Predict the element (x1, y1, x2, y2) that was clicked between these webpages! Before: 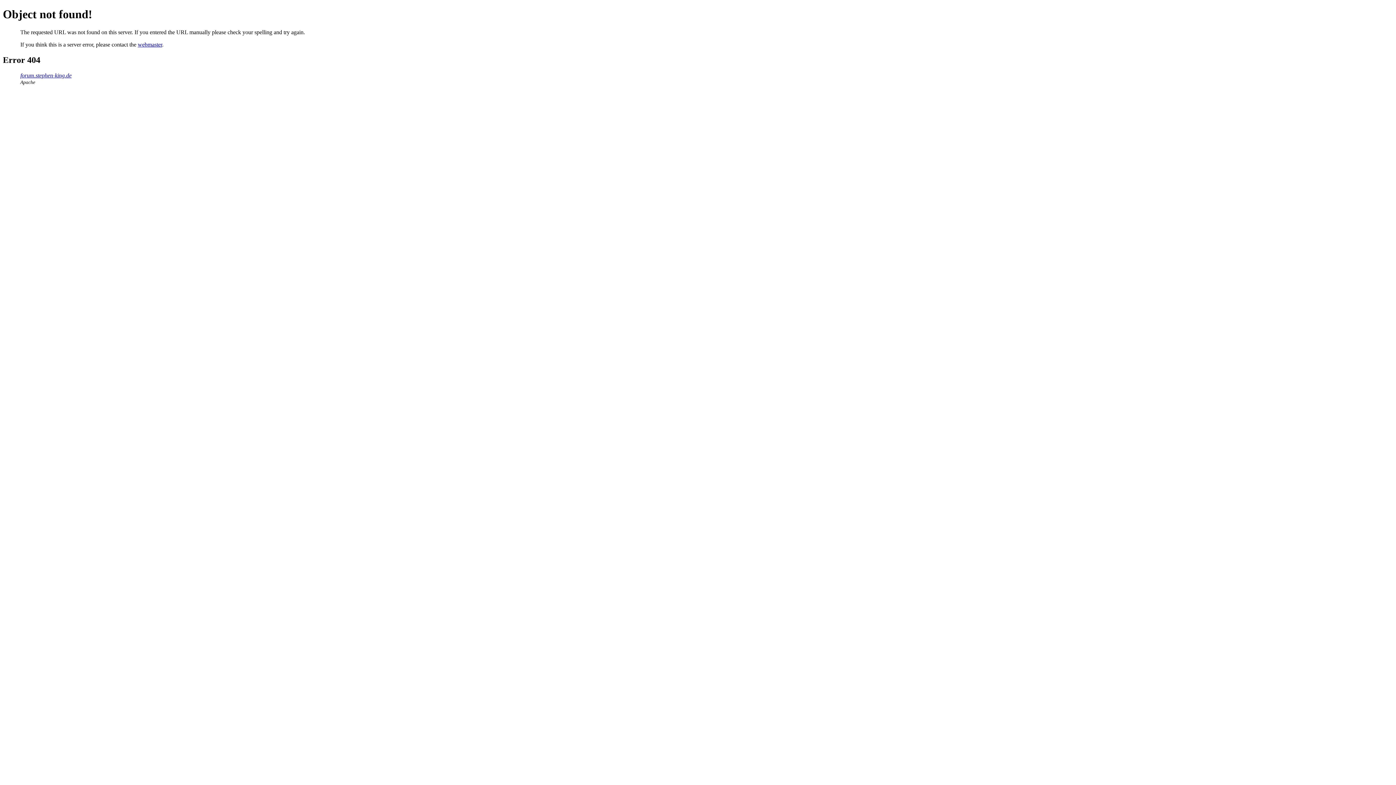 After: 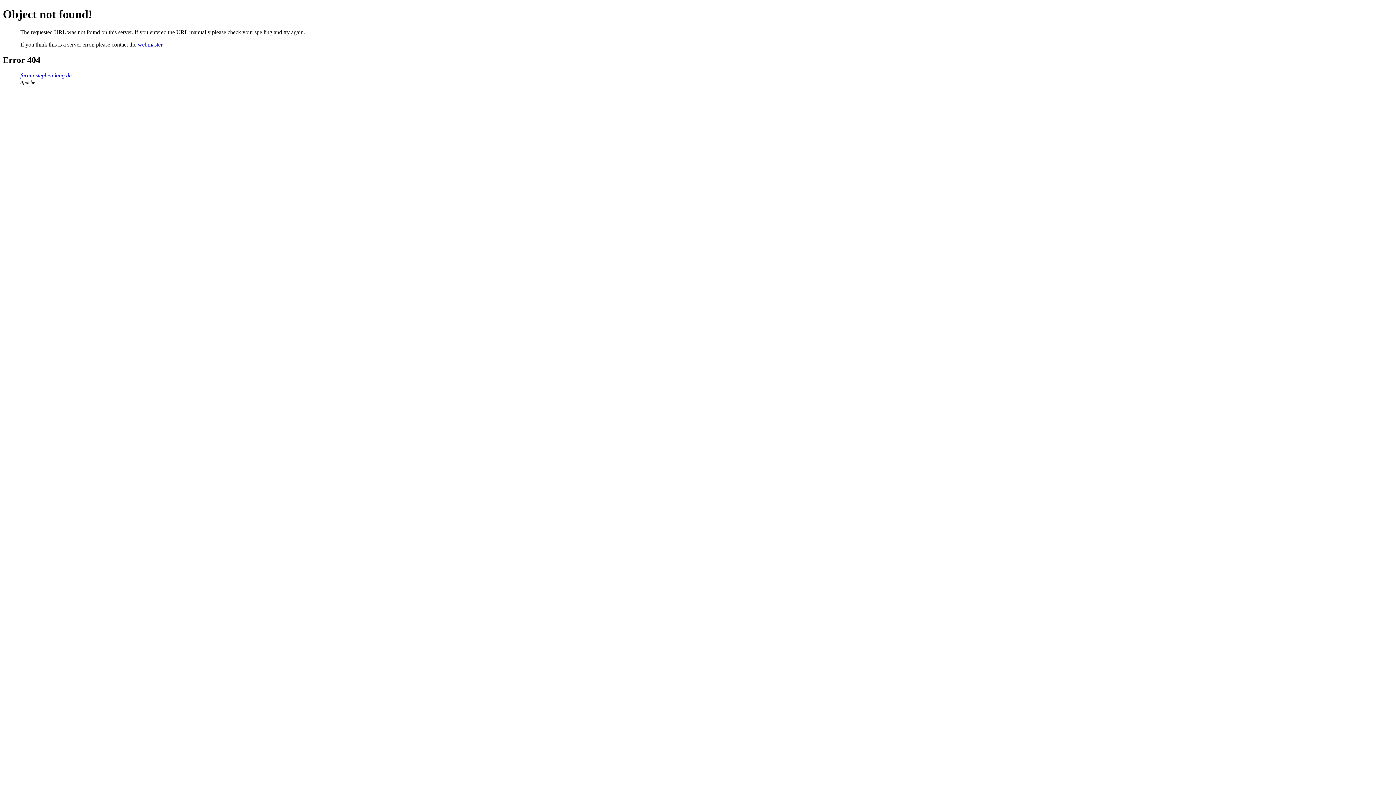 Action: label: webmaster bbox: (137, 41, 162, 47)